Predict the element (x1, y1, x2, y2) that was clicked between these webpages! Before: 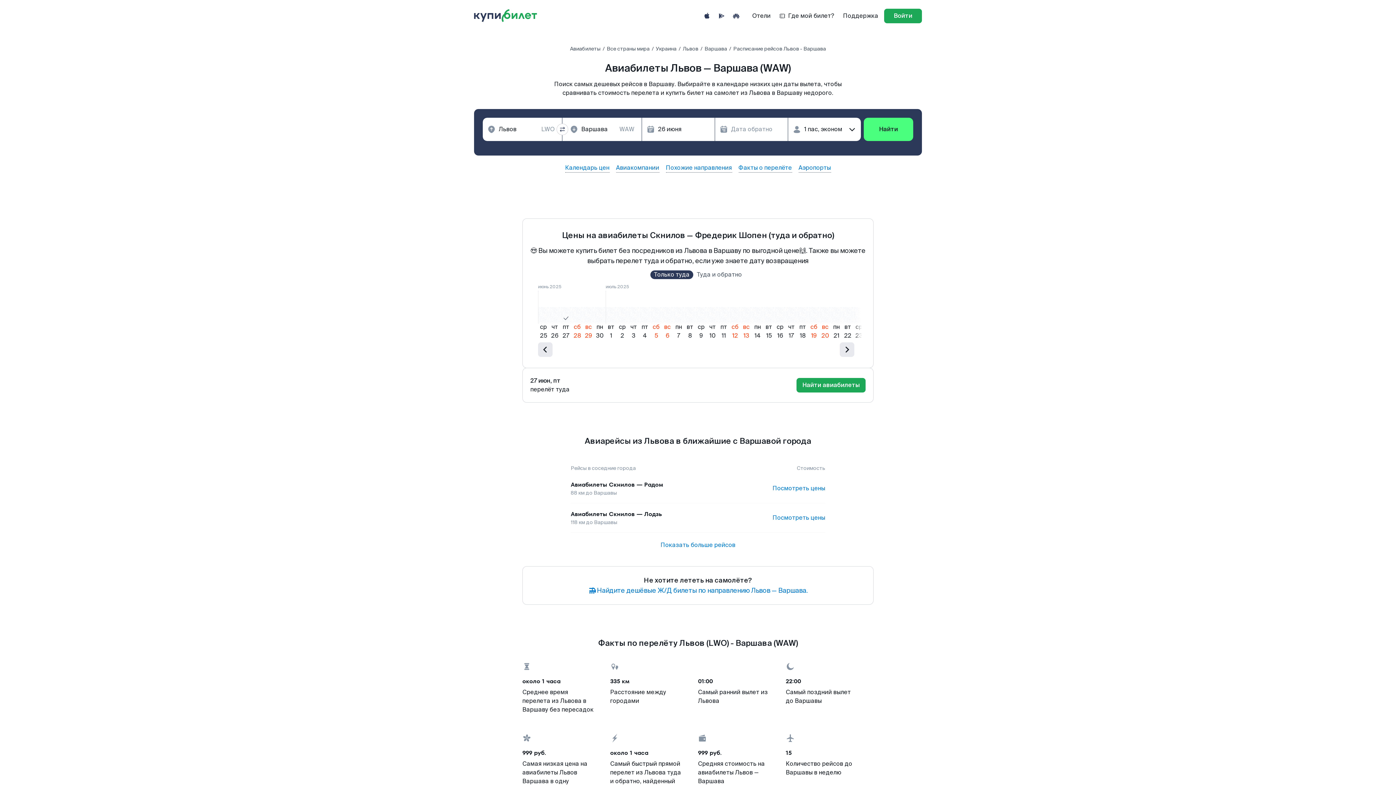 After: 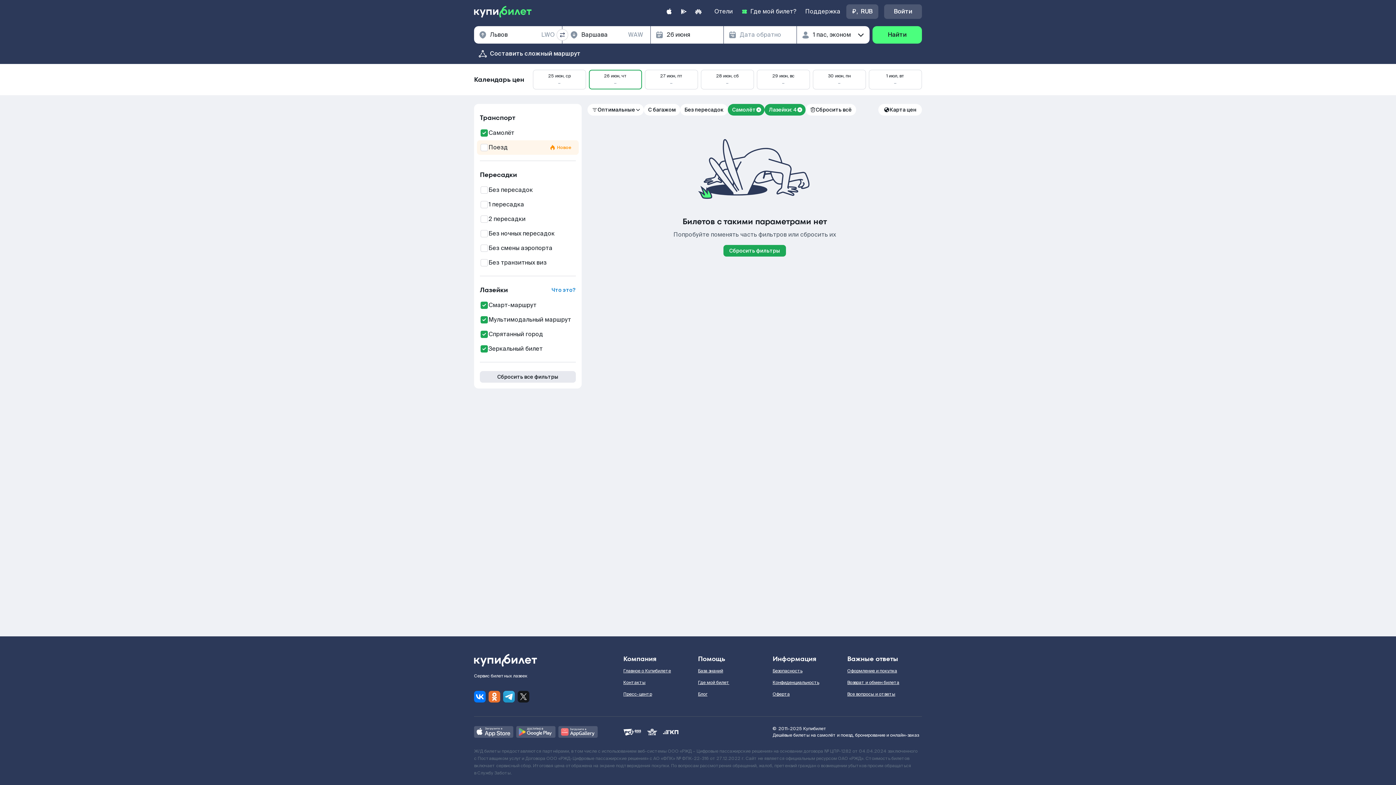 Action: bbox: (864, 117, 913, 141) label: Найти